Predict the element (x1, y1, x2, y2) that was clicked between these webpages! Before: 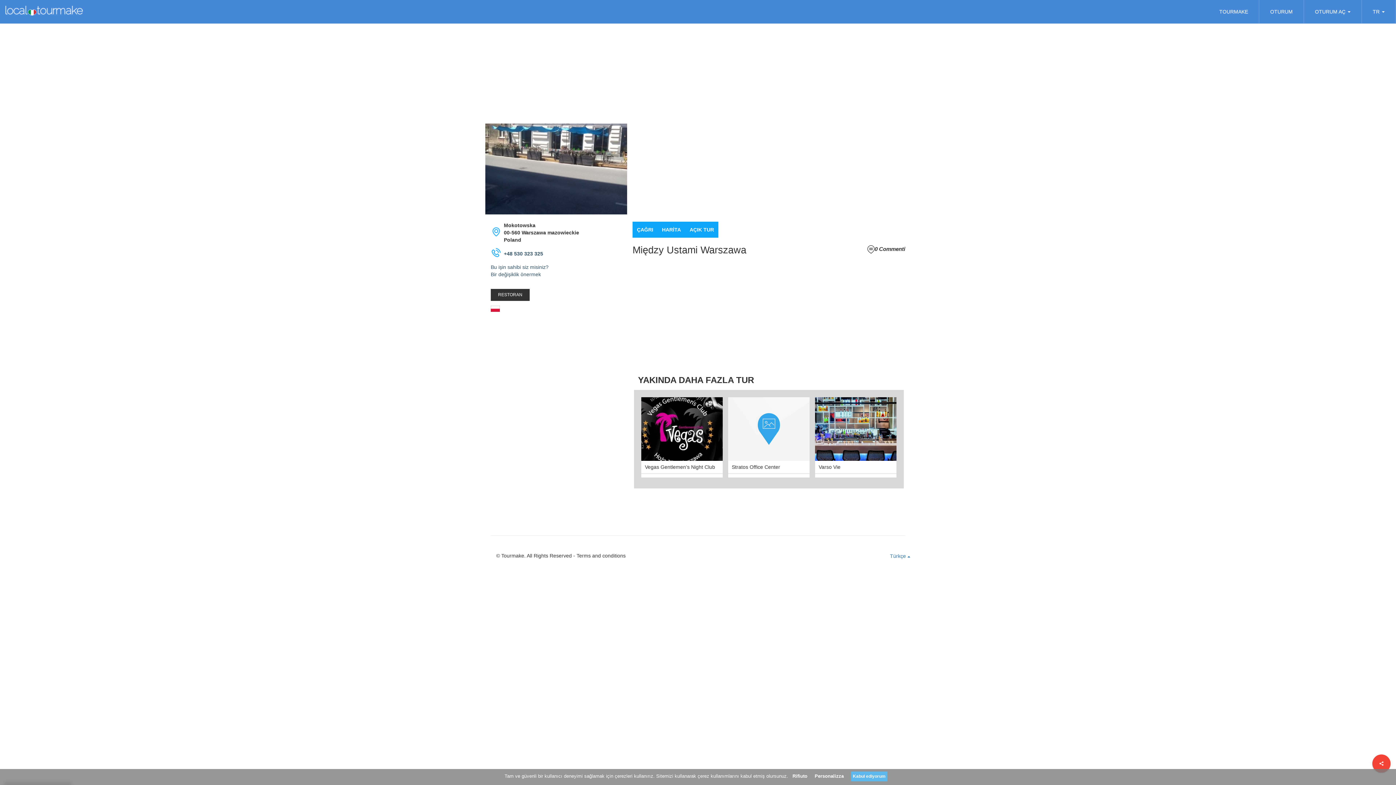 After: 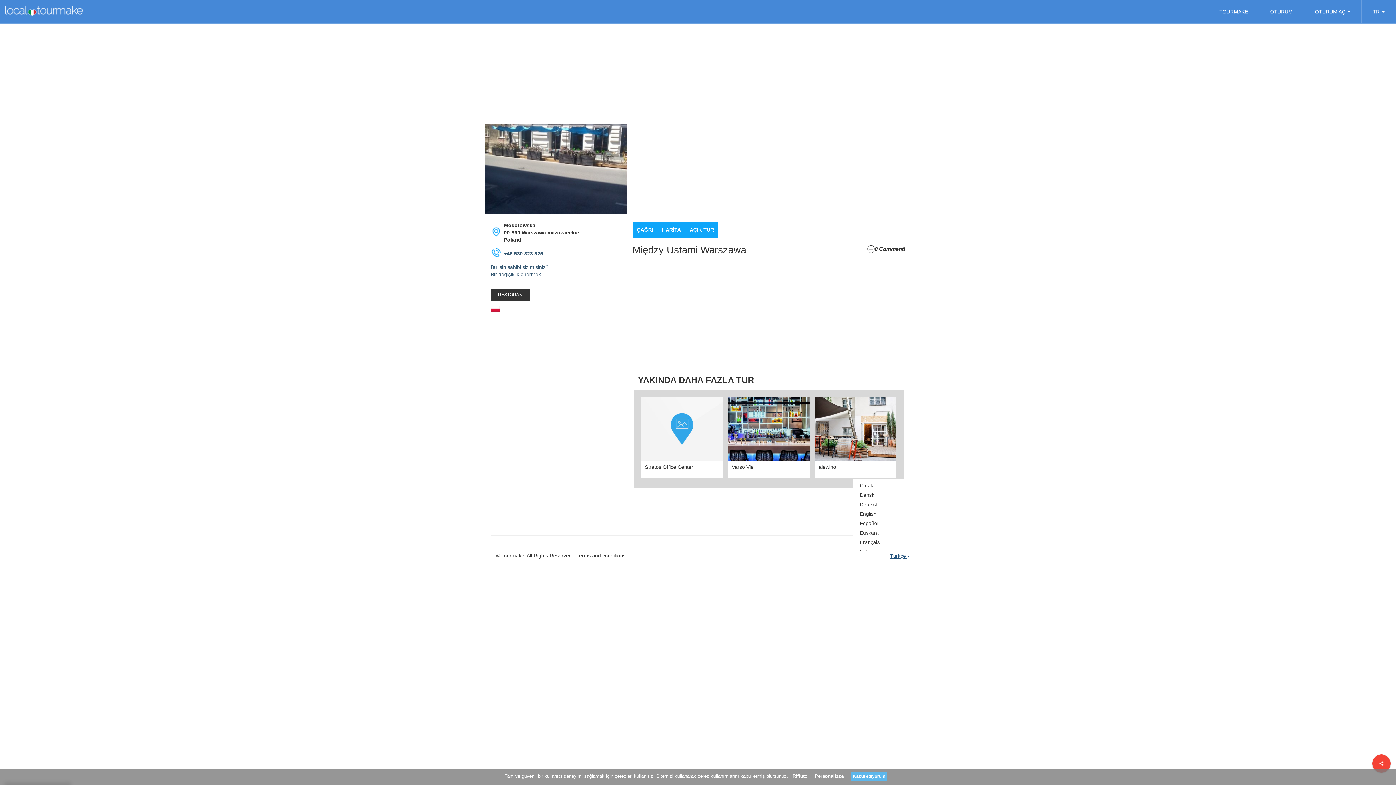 Action: label: Türkçe  bbox: (889, 552, 910, 560)